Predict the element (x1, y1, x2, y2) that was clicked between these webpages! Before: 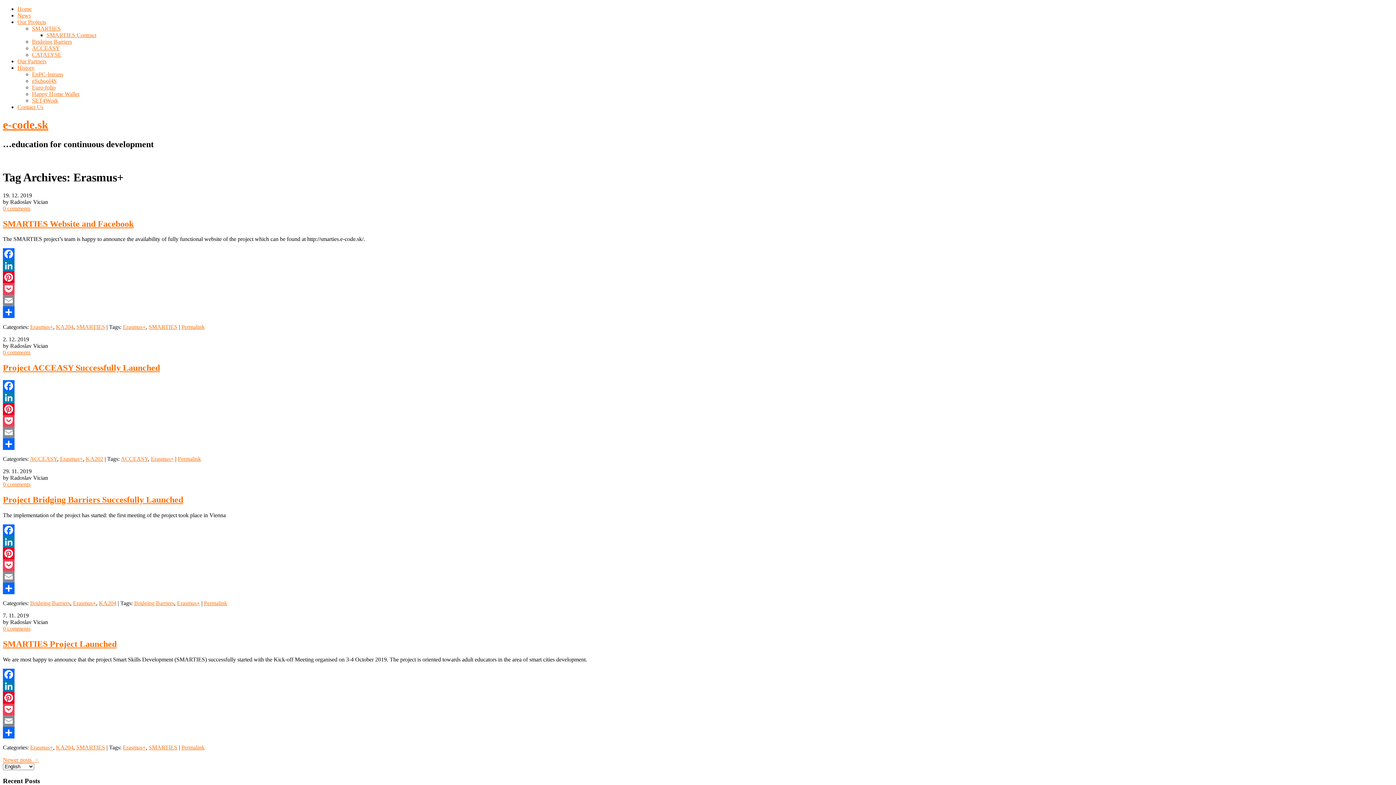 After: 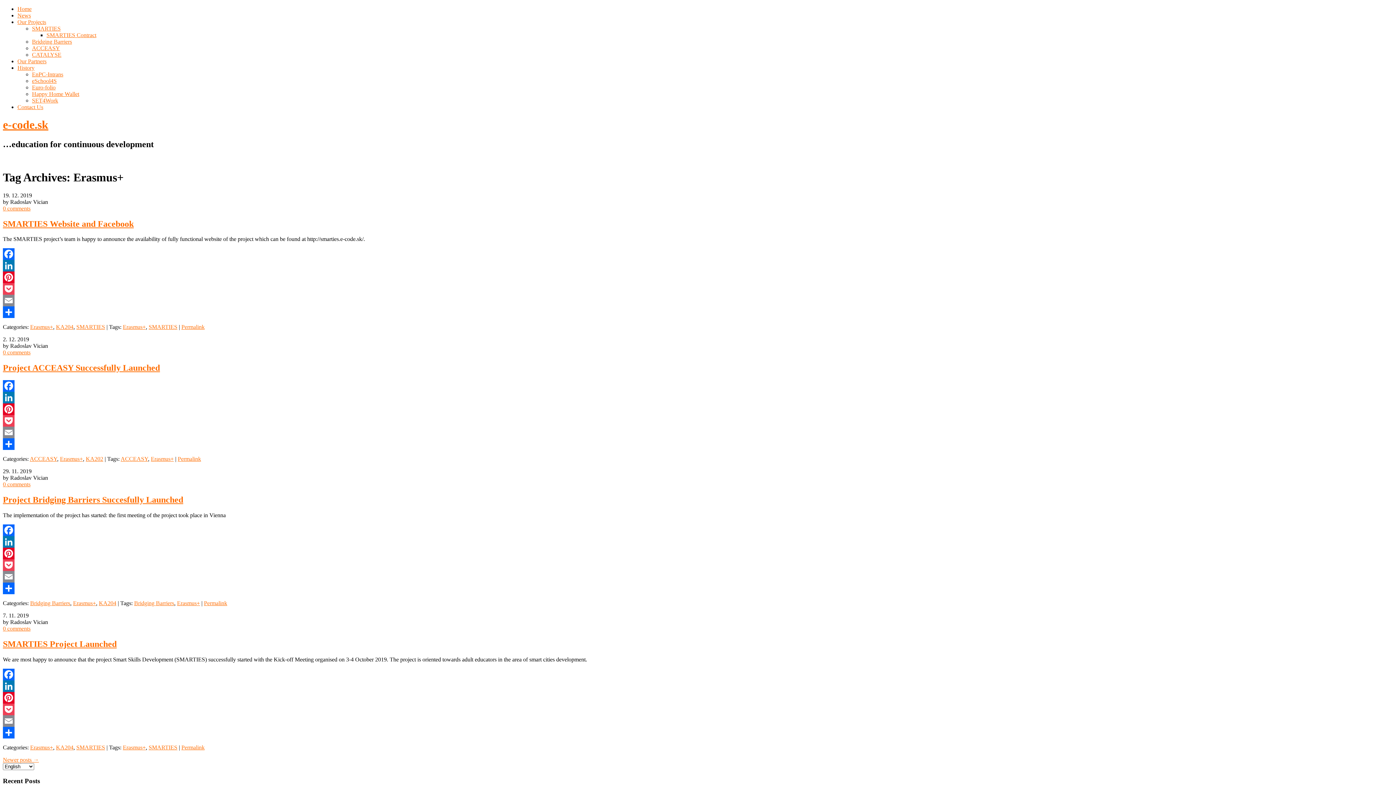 Action: bbox: (2, 571, 1393, 582) label: Email